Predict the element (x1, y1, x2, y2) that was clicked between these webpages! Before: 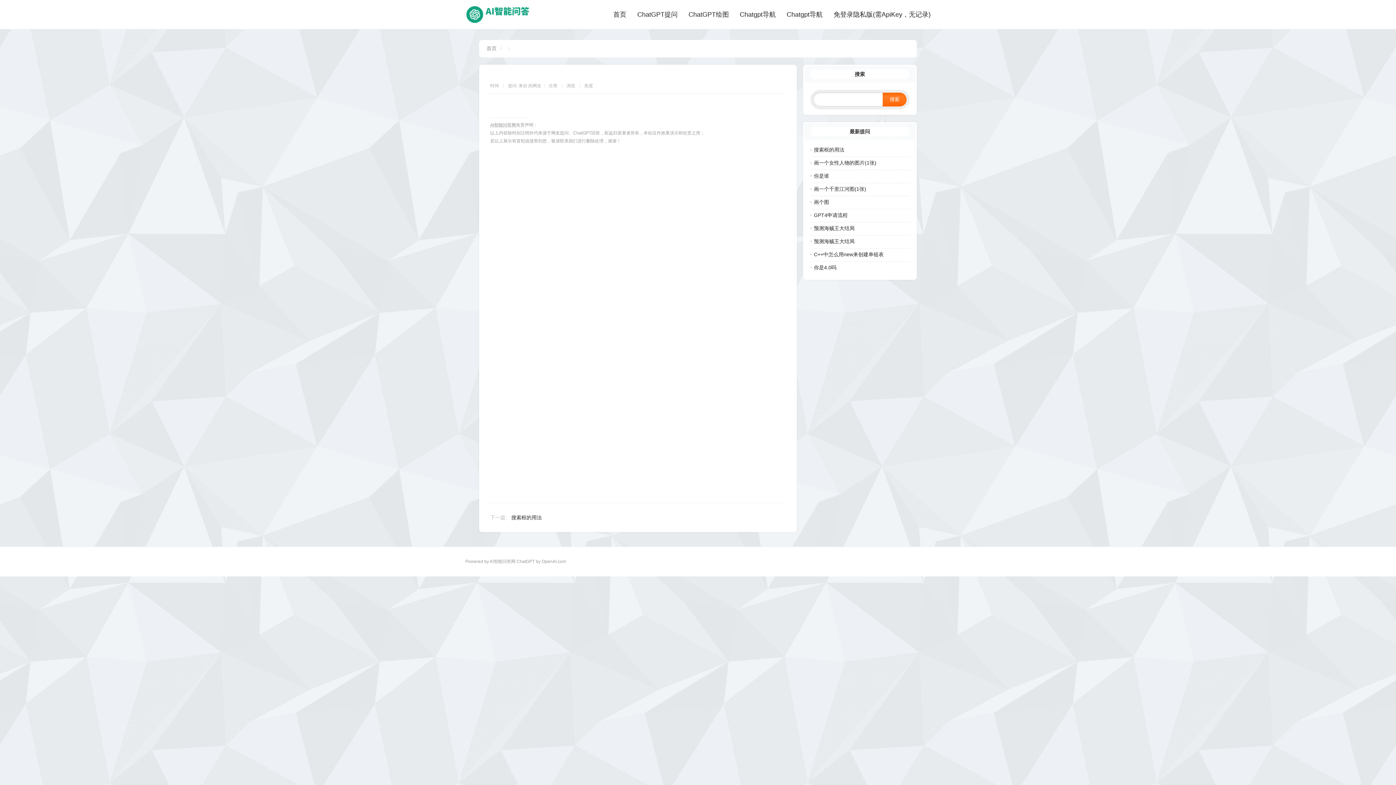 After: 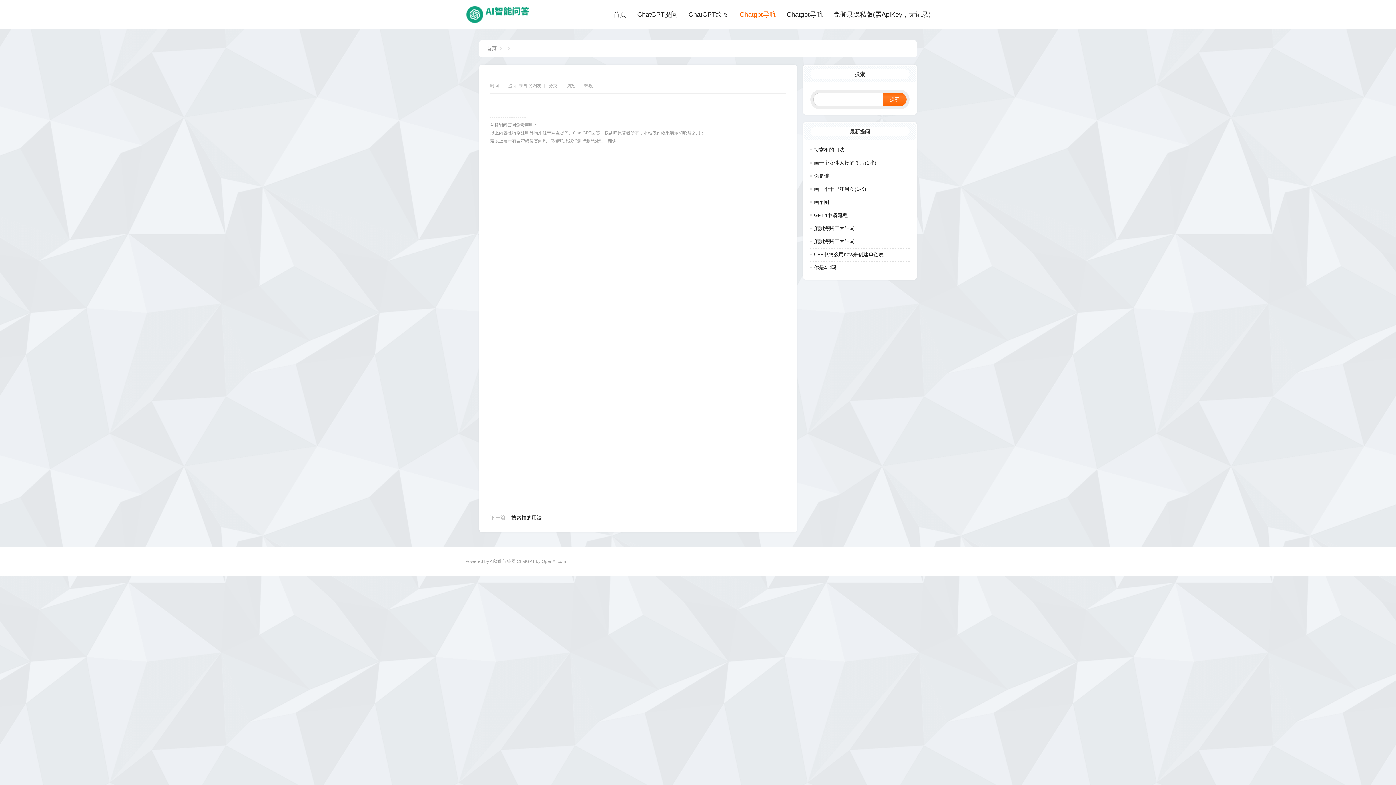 Action: label: Chatgpt导航 bbox: (740, 6, 776, 22)